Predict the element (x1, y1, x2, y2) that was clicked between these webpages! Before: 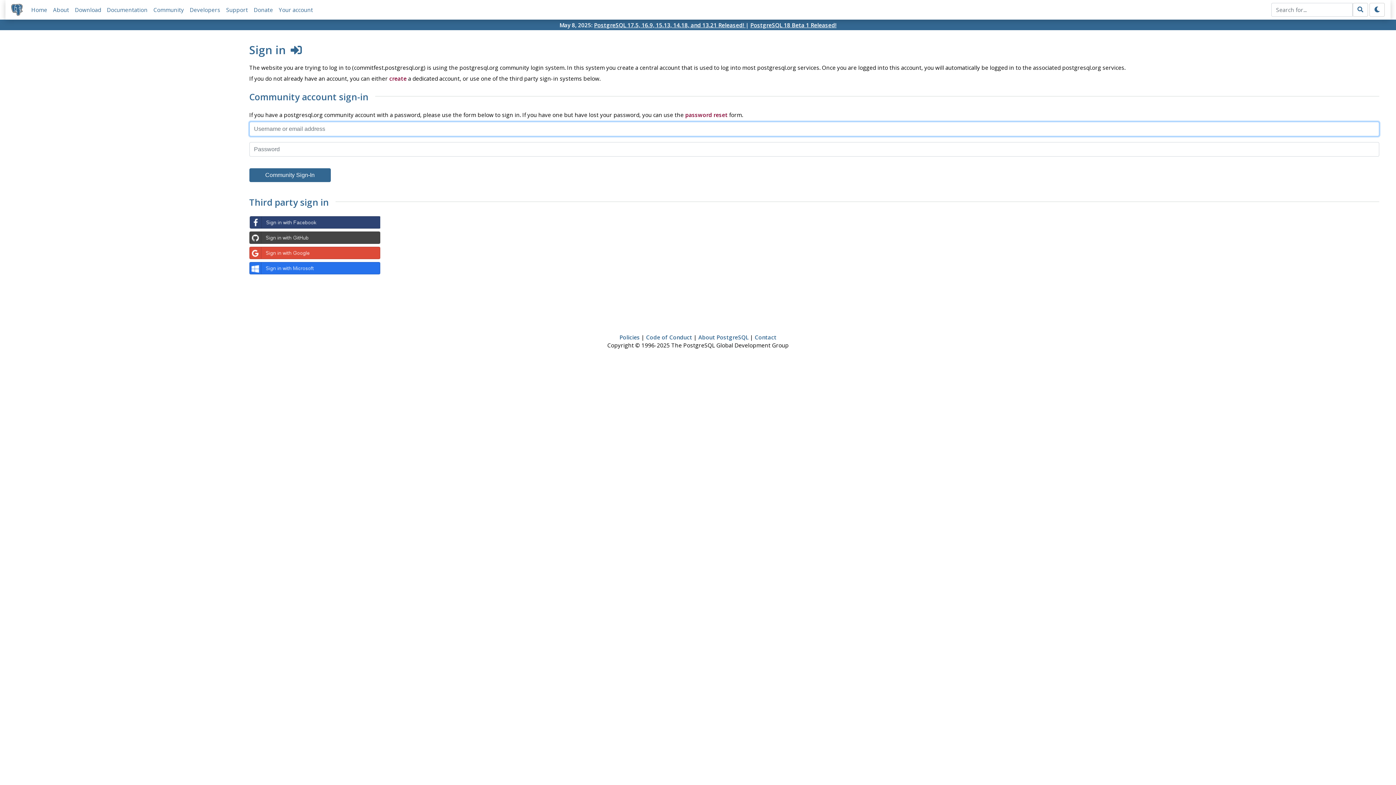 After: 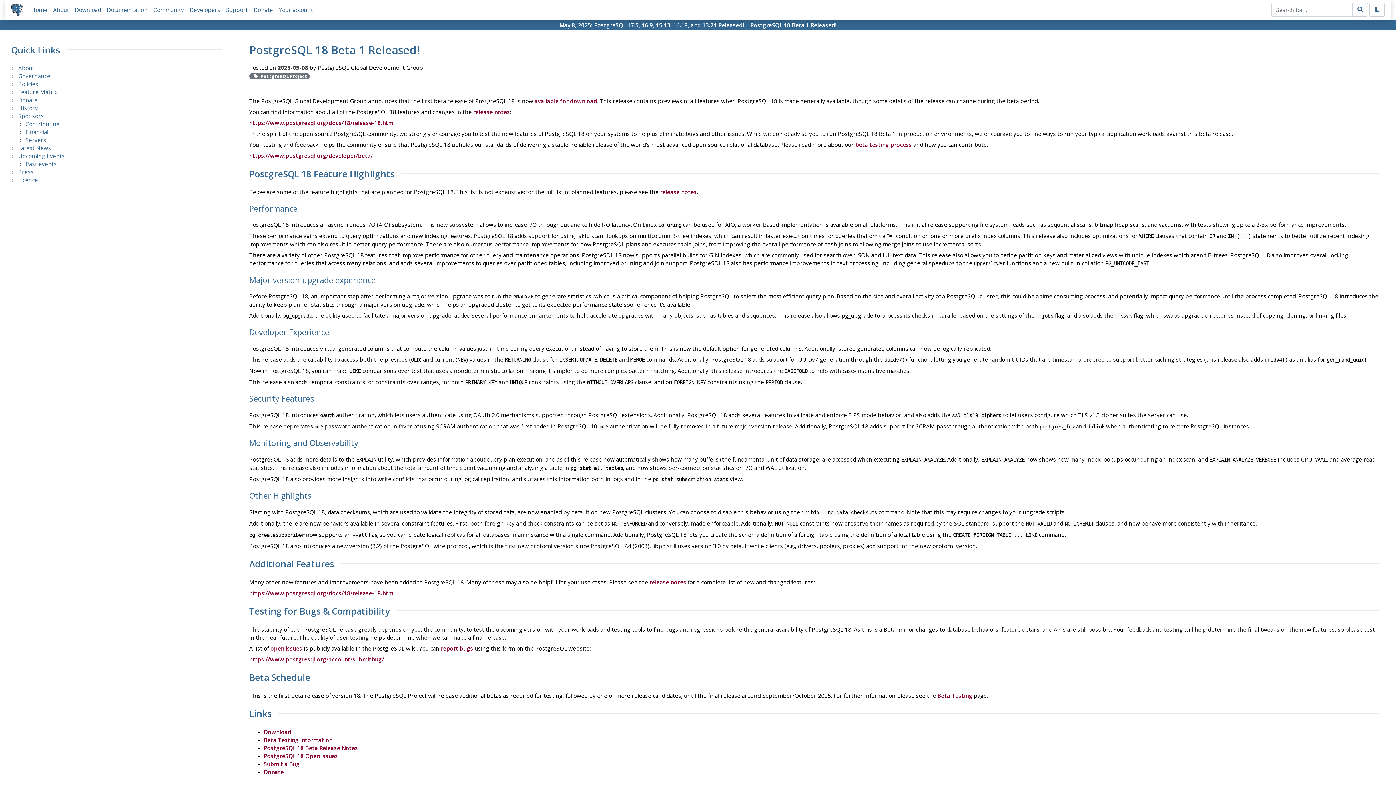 Action: label: PostgreSQL 18 Beta 1 Released! bbox: (750, 21, 836, 28)